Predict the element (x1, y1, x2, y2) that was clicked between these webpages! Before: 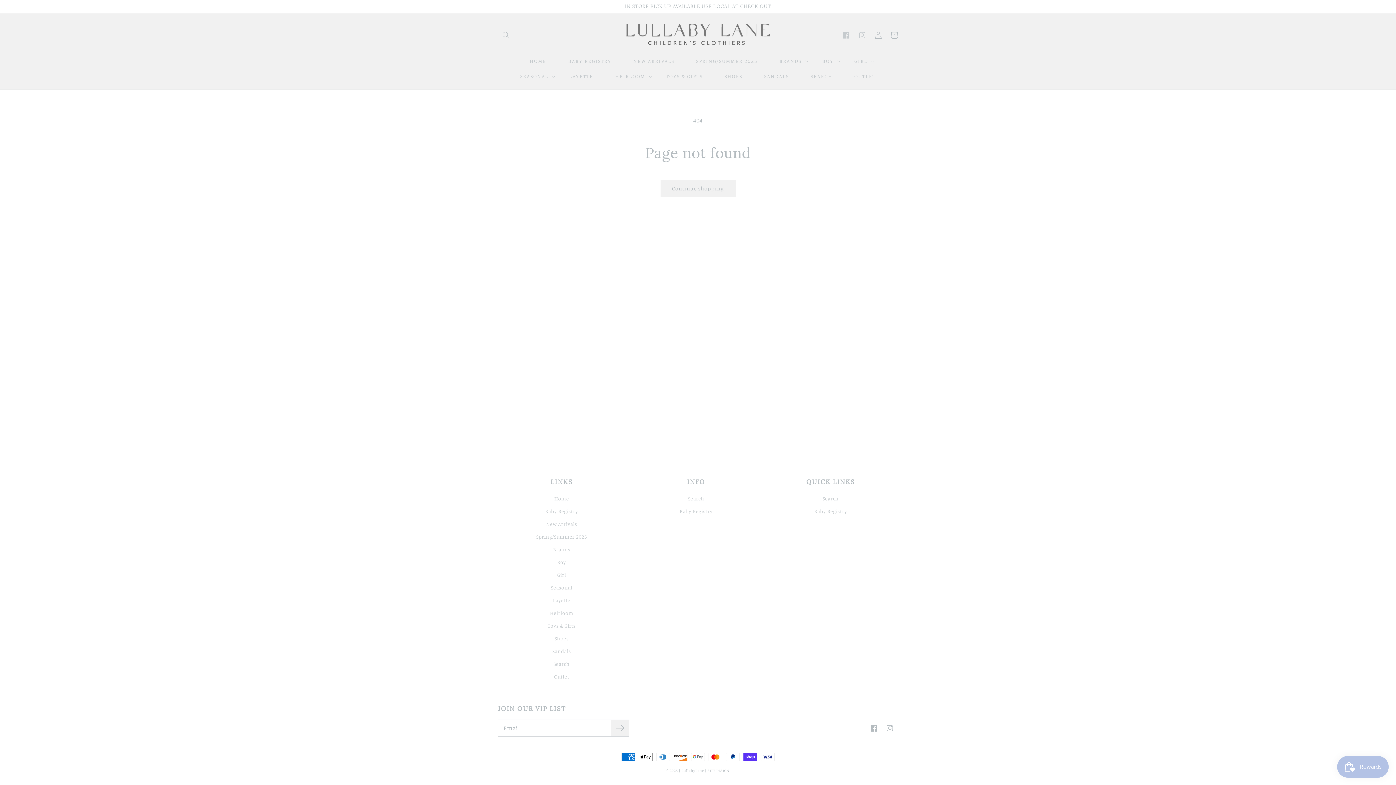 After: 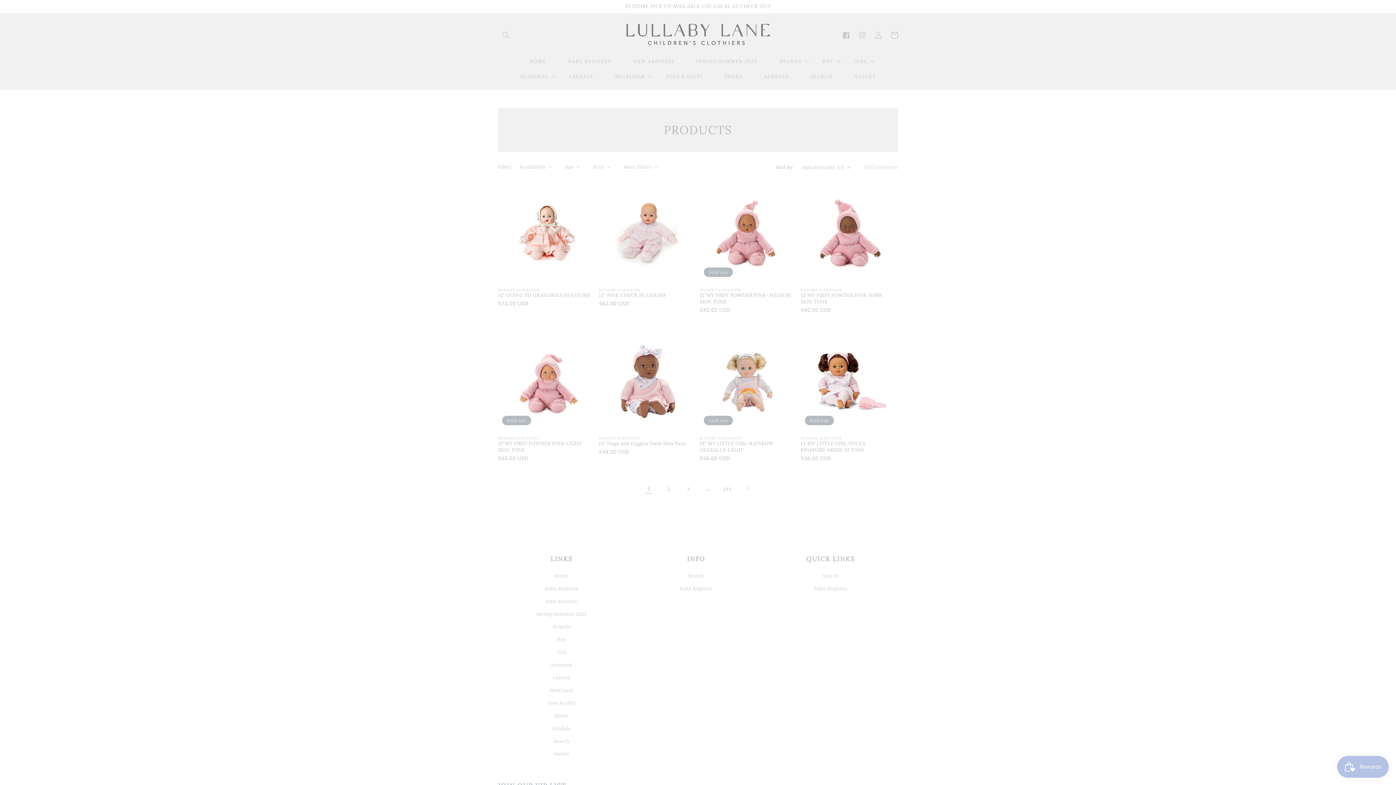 Action: label: Continue shopping bbox: (660, 180, 735, 197)